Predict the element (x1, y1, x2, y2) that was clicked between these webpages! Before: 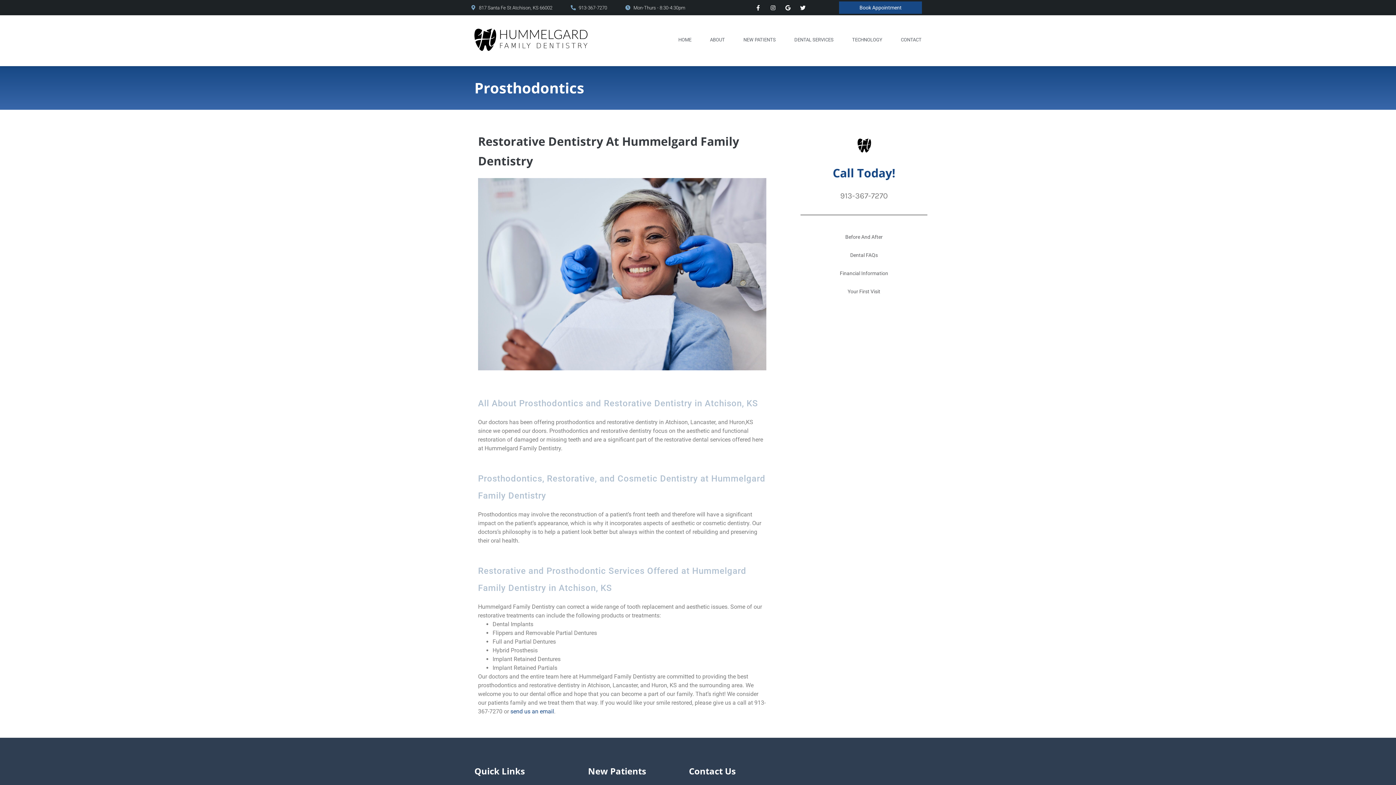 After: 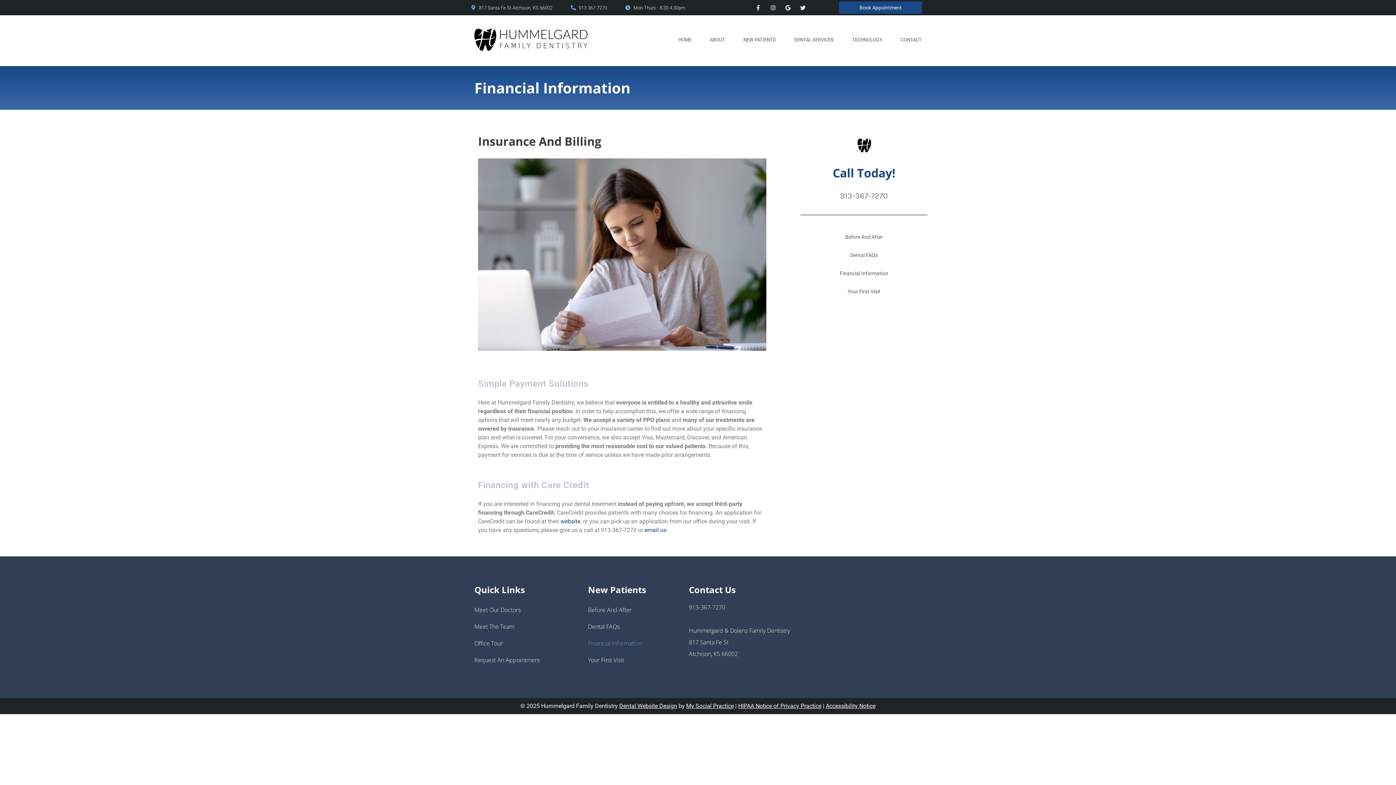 Action: label: Financial Information bbox: (792, 264, 936, 282)